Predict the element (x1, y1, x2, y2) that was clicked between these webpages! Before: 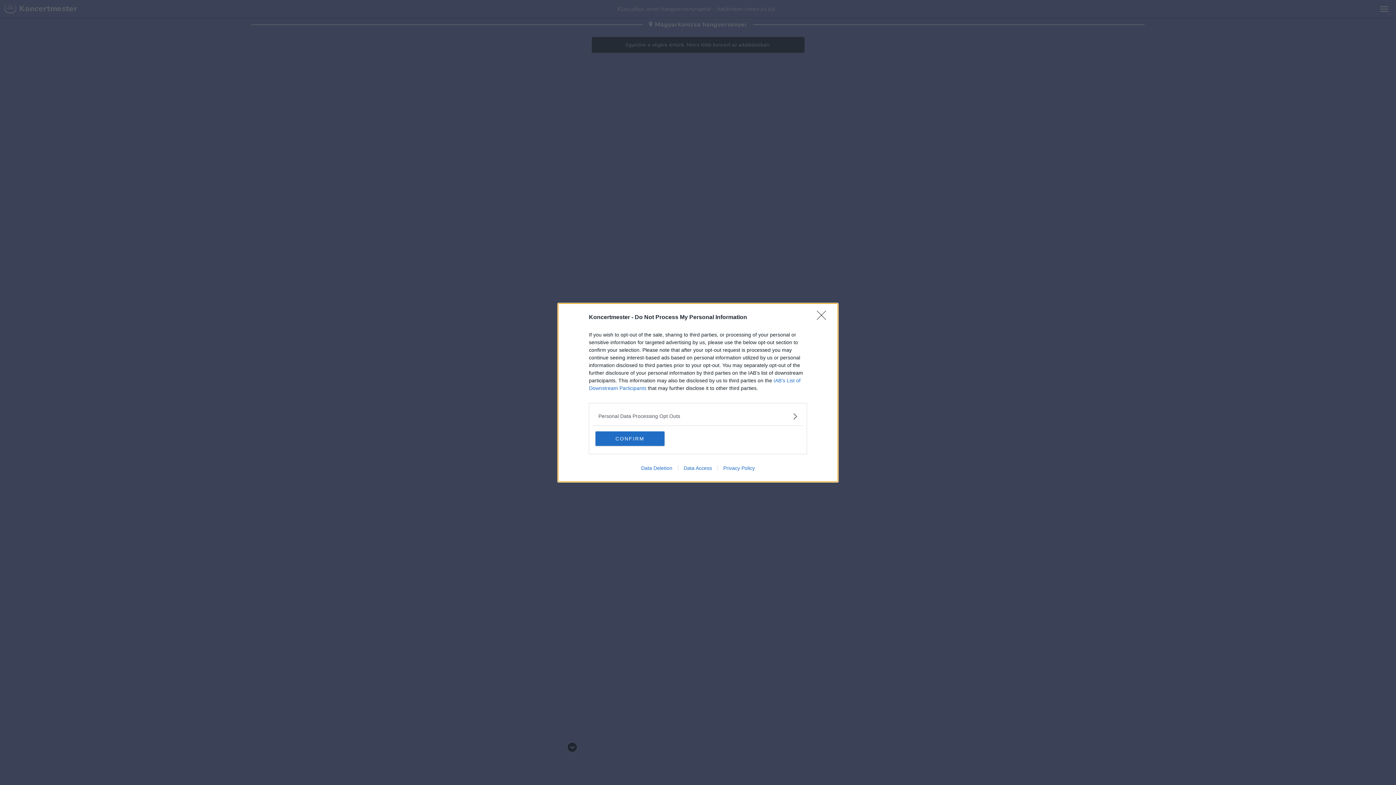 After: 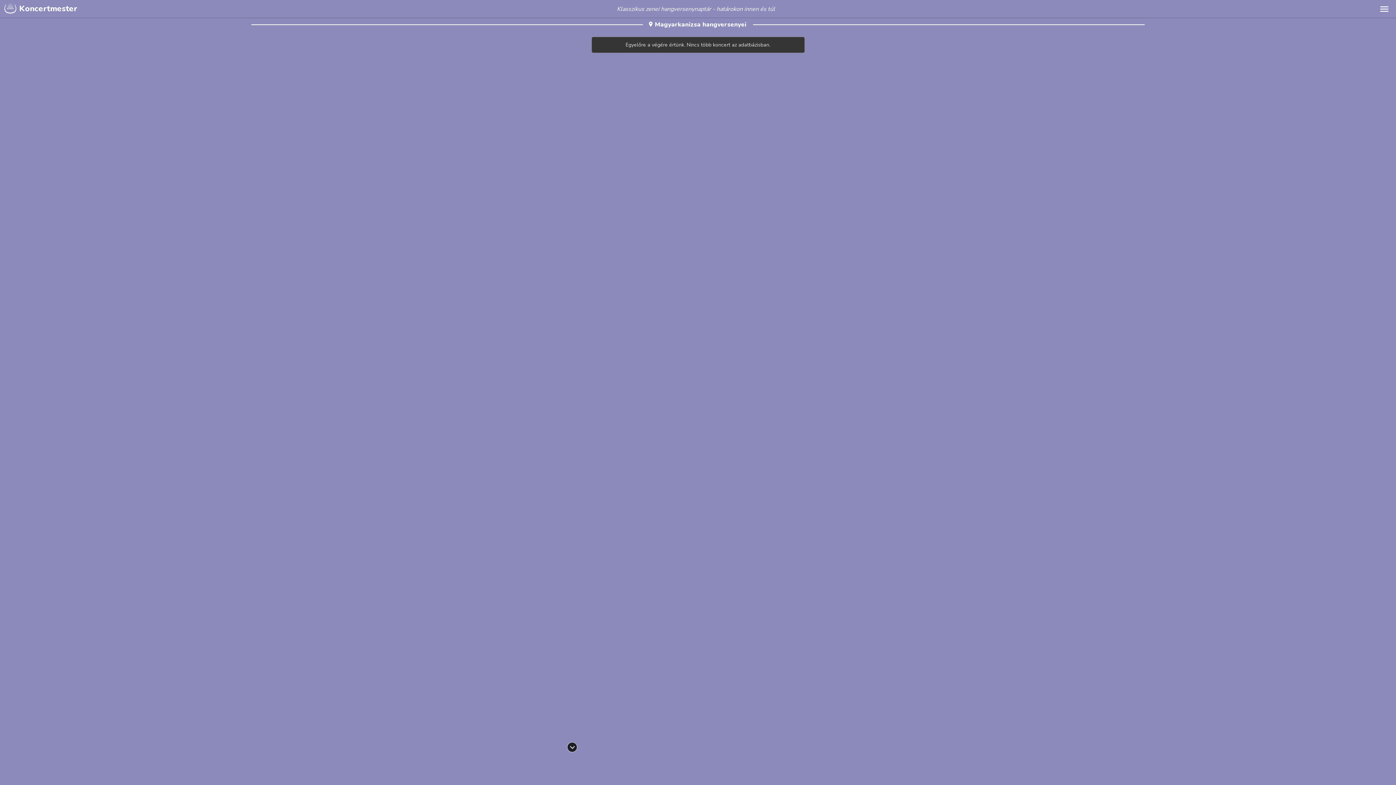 Action: bbox: (595, 431, 664, 446) label: CONFIRM